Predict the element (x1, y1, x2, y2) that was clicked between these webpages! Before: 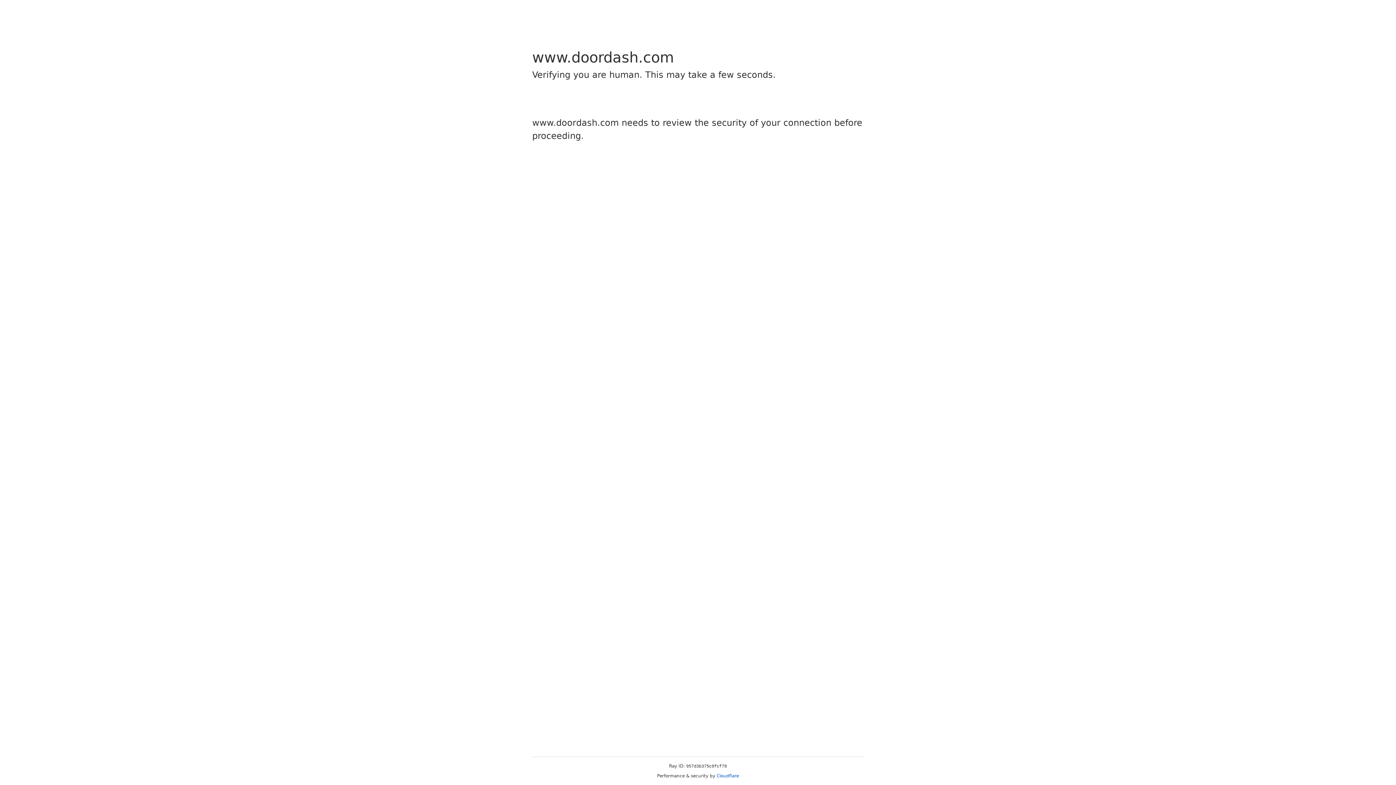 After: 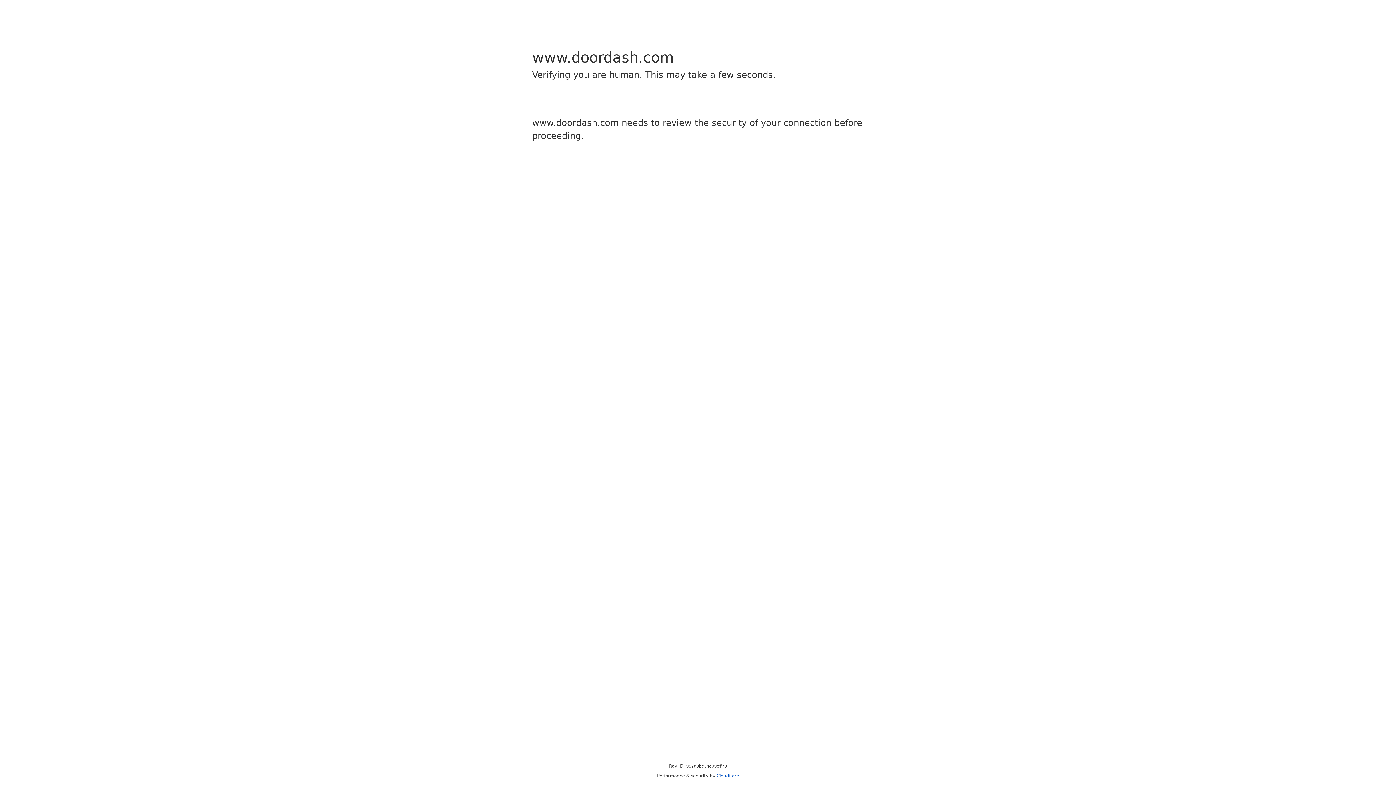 Action: bbox: (716, 773, 739, 778) label: Cloudflare